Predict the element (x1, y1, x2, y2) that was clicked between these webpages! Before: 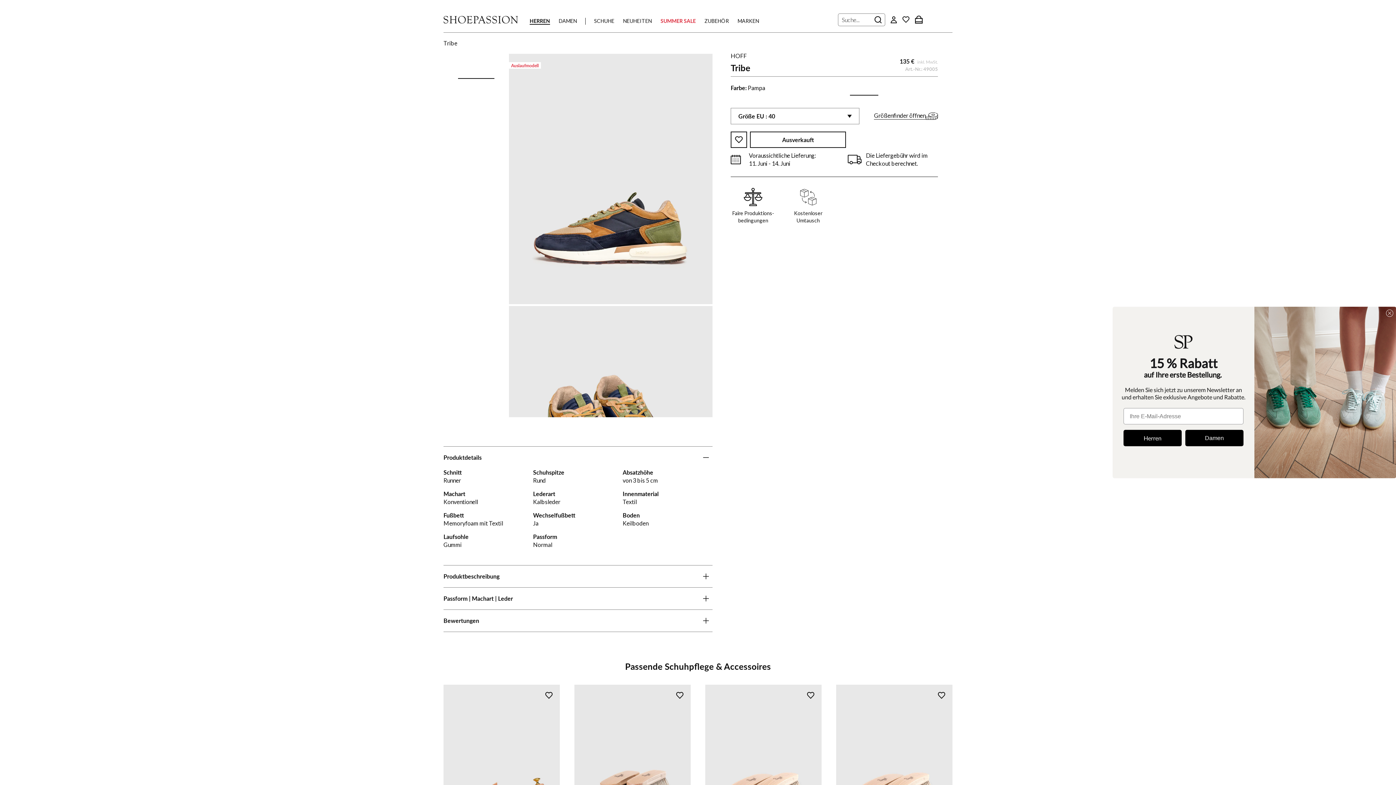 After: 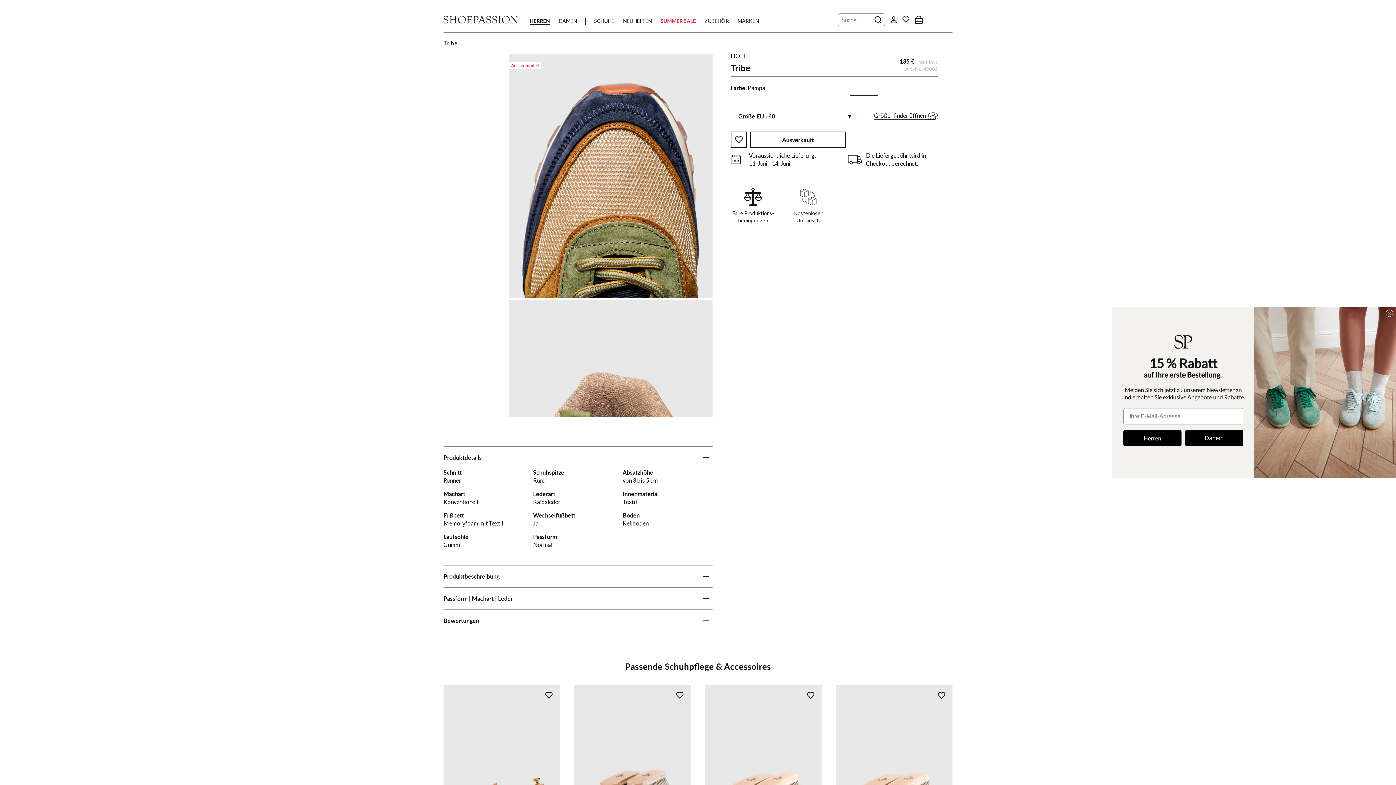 Action: bbox: (458, 84, 494, 85)